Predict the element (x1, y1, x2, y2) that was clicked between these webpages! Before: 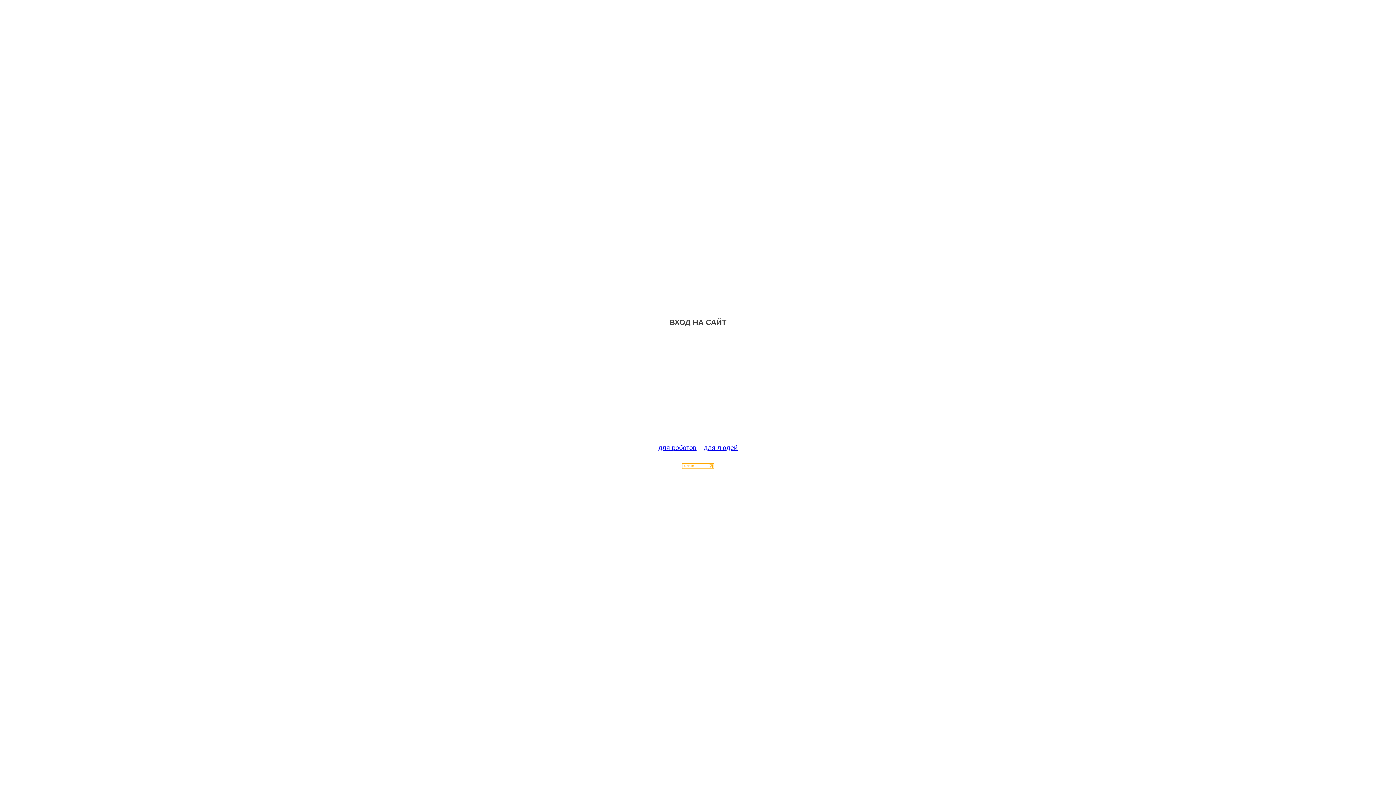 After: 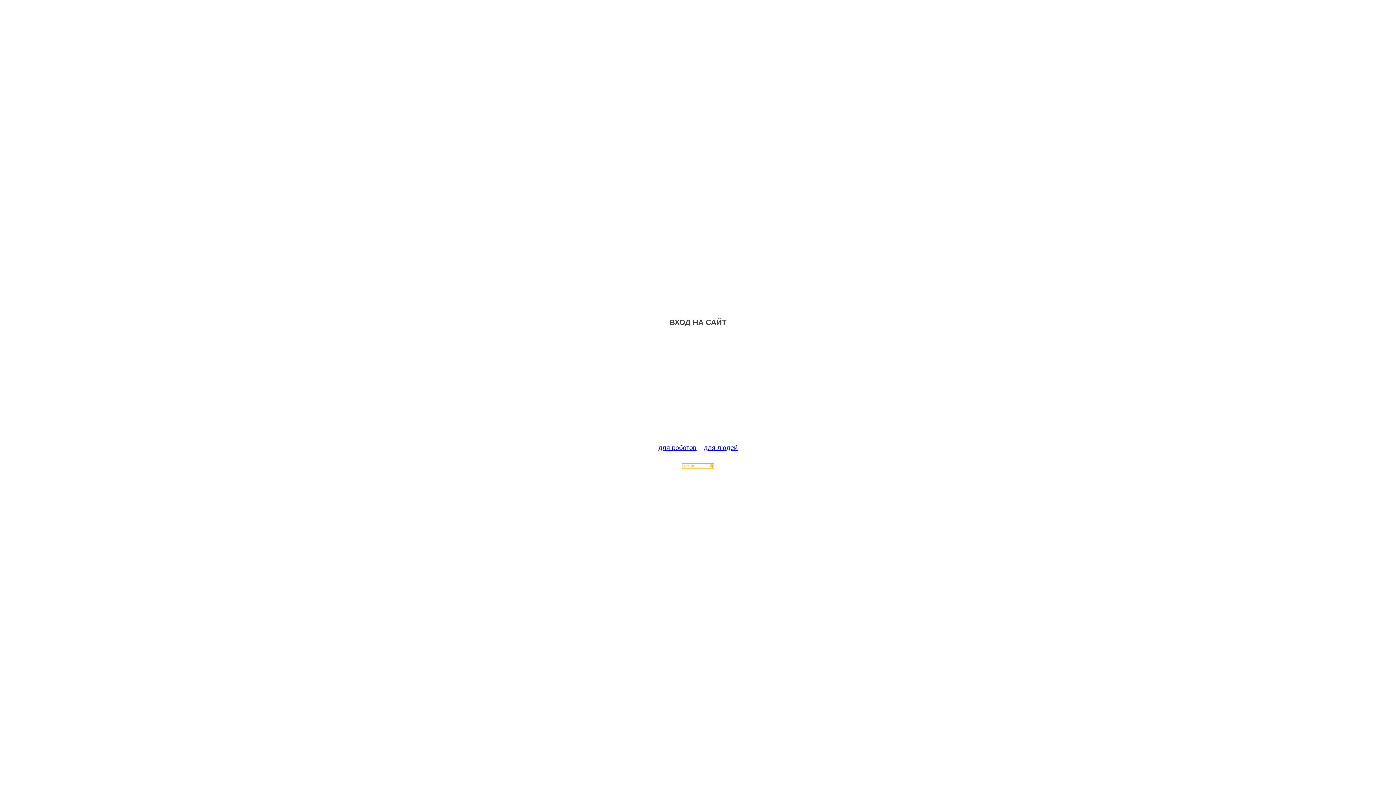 Action: bbox: (682, 463, 714, 470)